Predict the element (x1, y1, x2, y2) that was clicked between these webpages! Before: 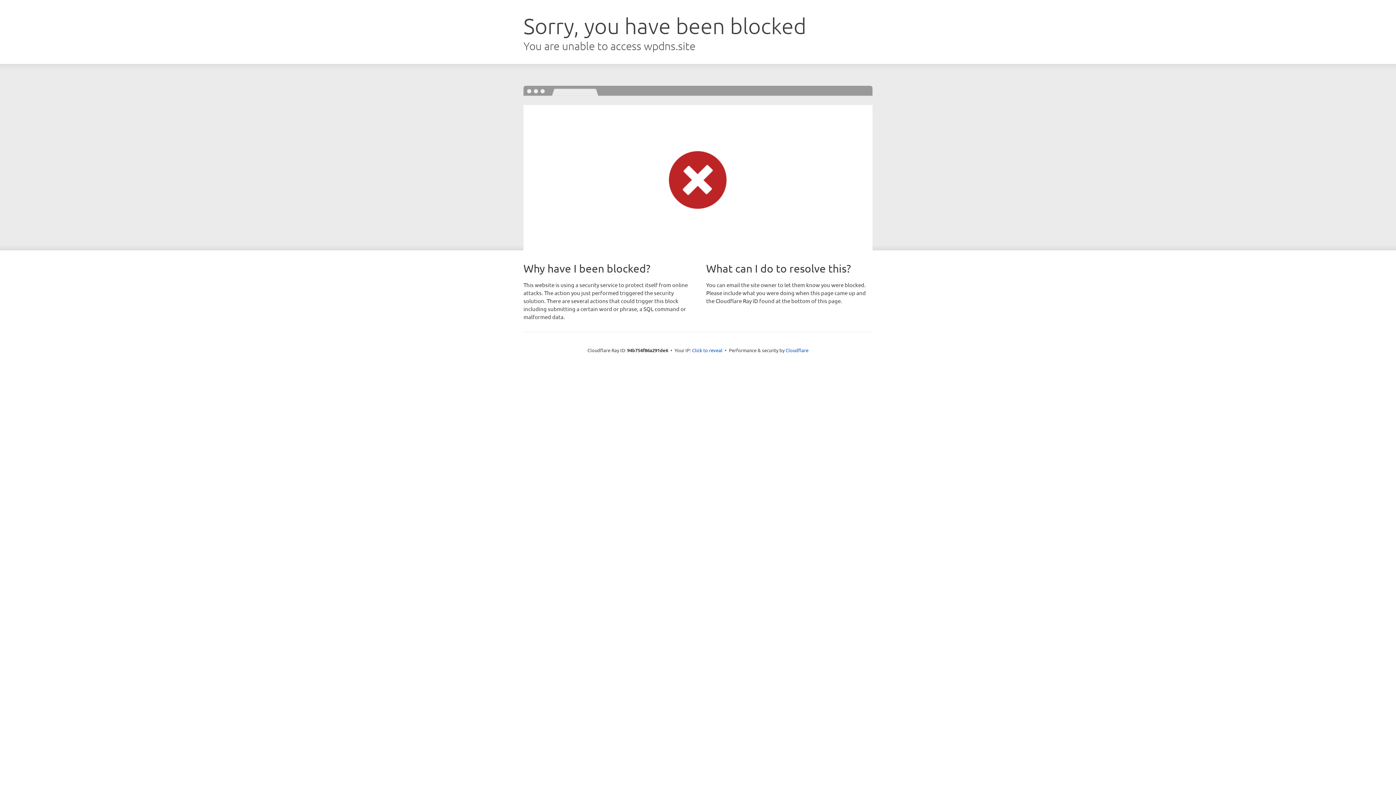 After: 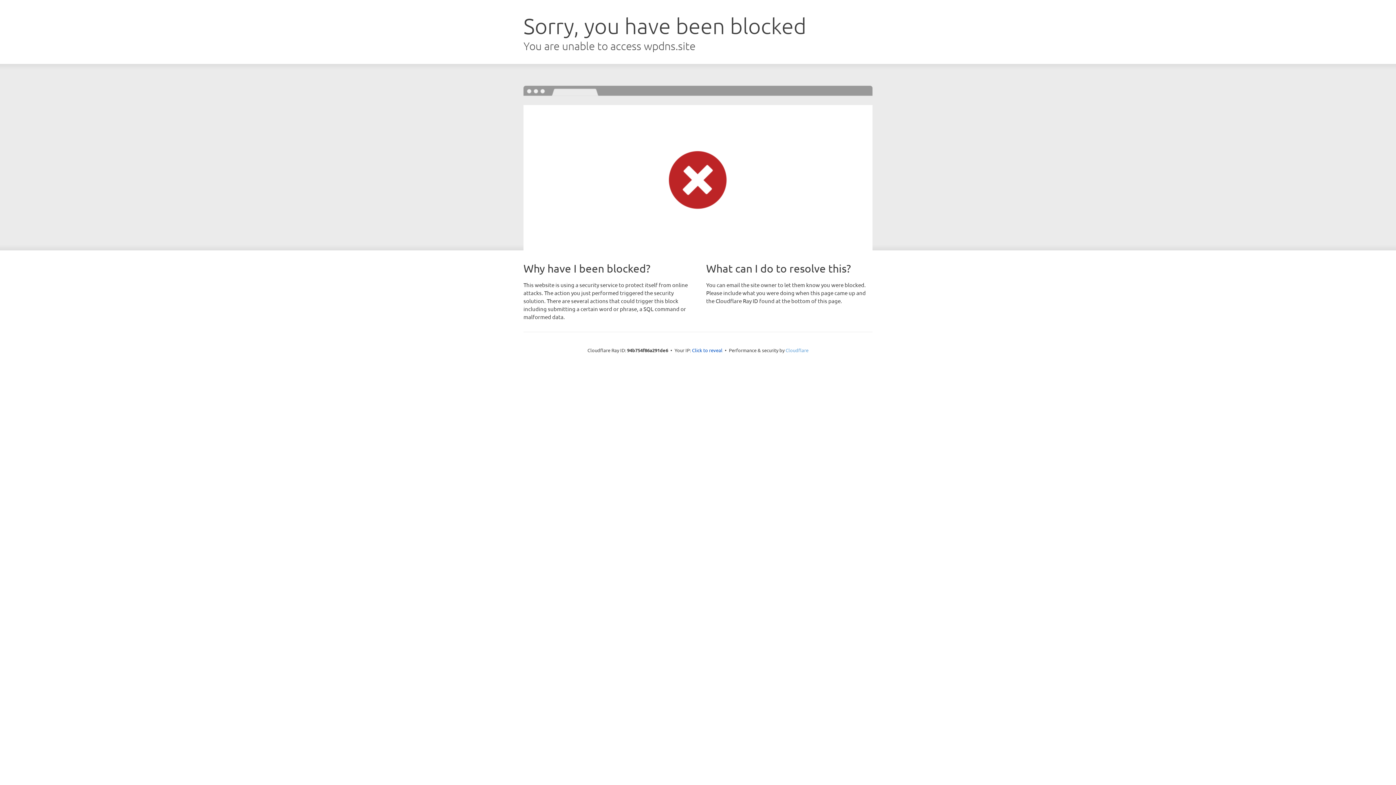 Action: label: Cloudflare bbox: (785, 347, 808, 353)